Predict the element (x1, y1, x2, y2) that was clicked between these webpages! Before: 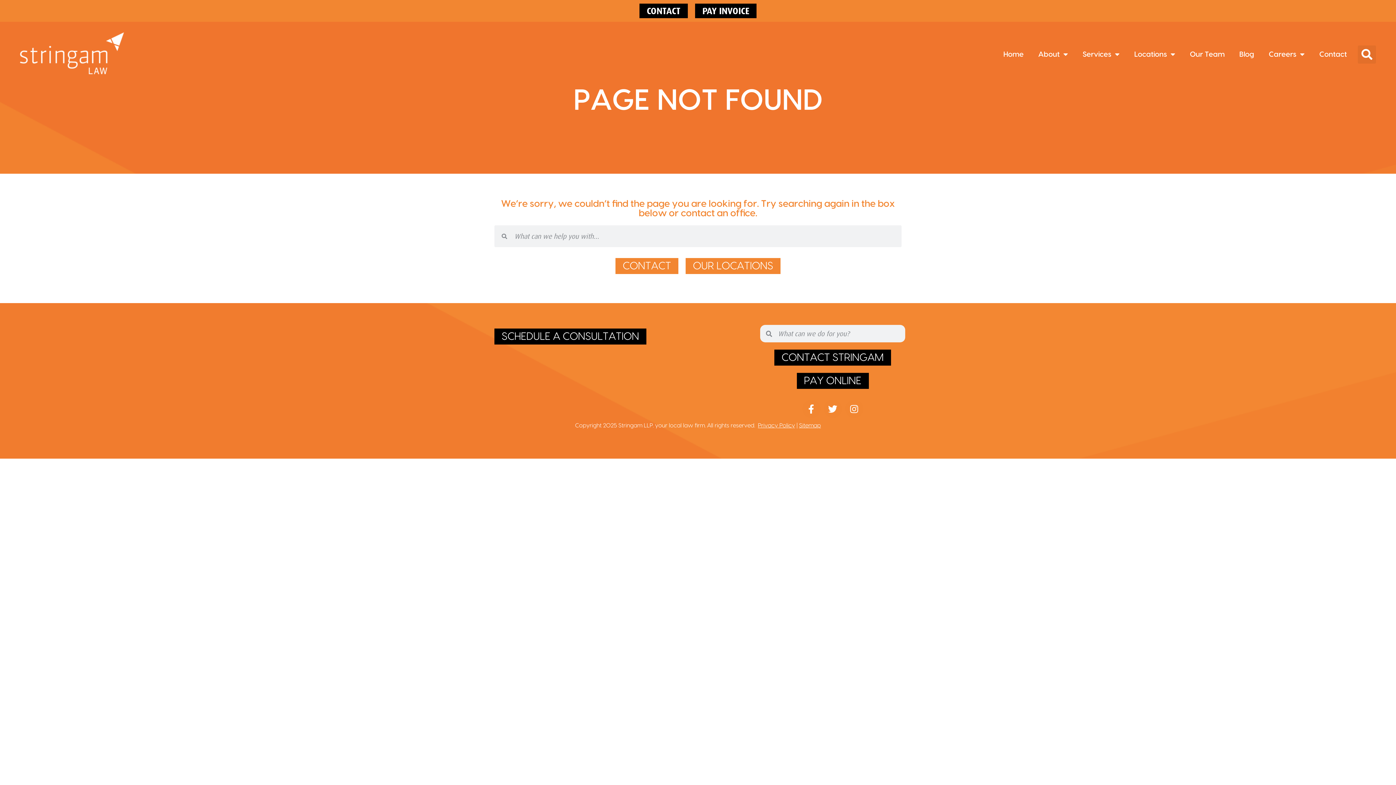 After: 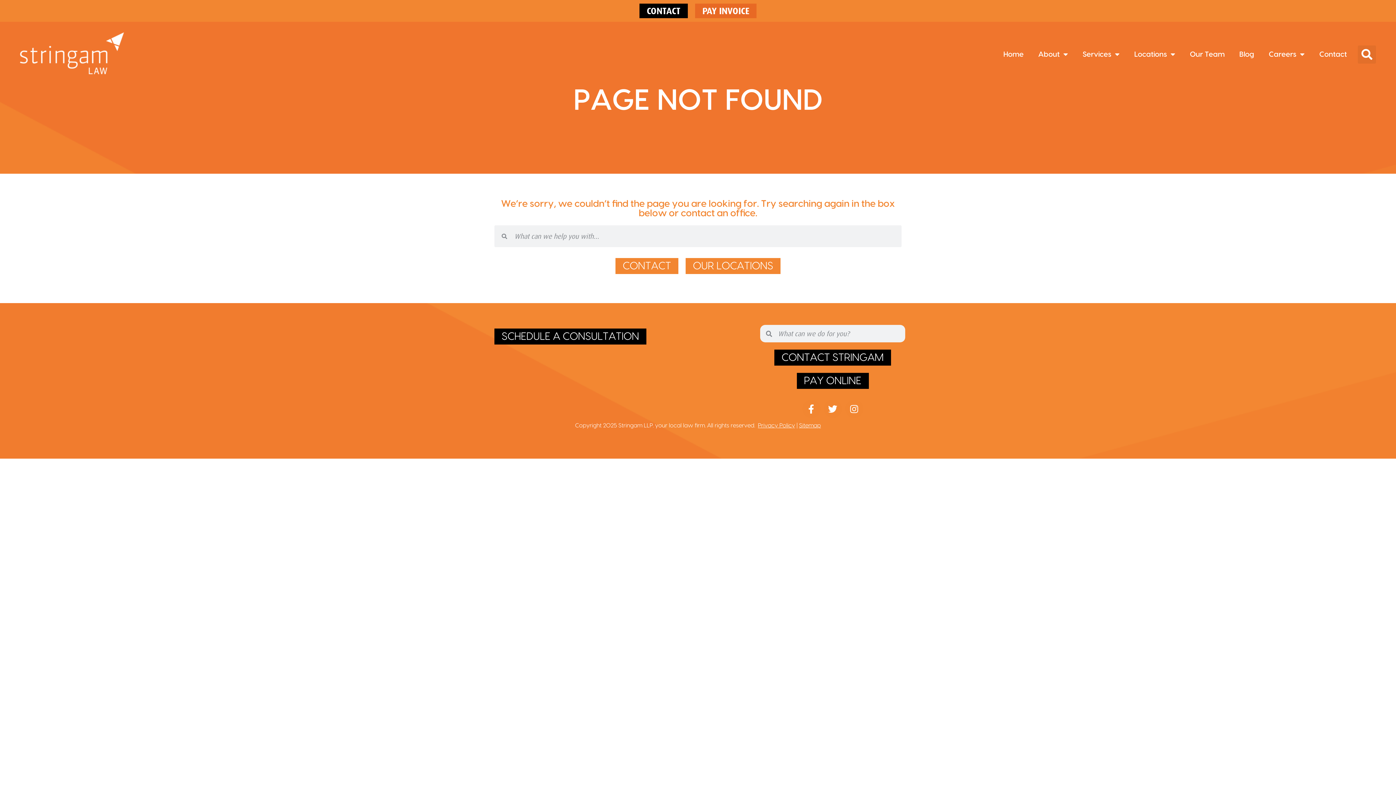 Action: bbox: (695, 3, 756, 18) label: PAY INVOICE